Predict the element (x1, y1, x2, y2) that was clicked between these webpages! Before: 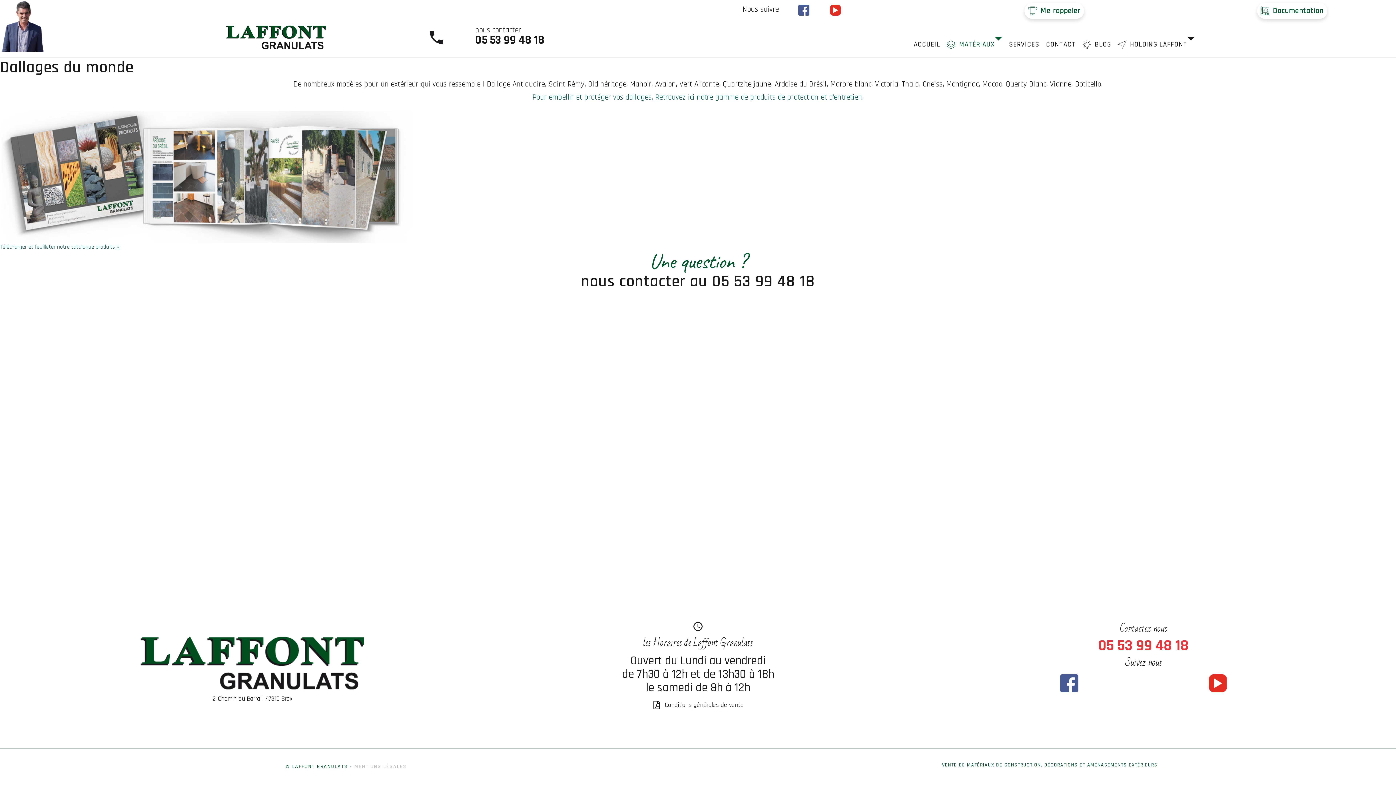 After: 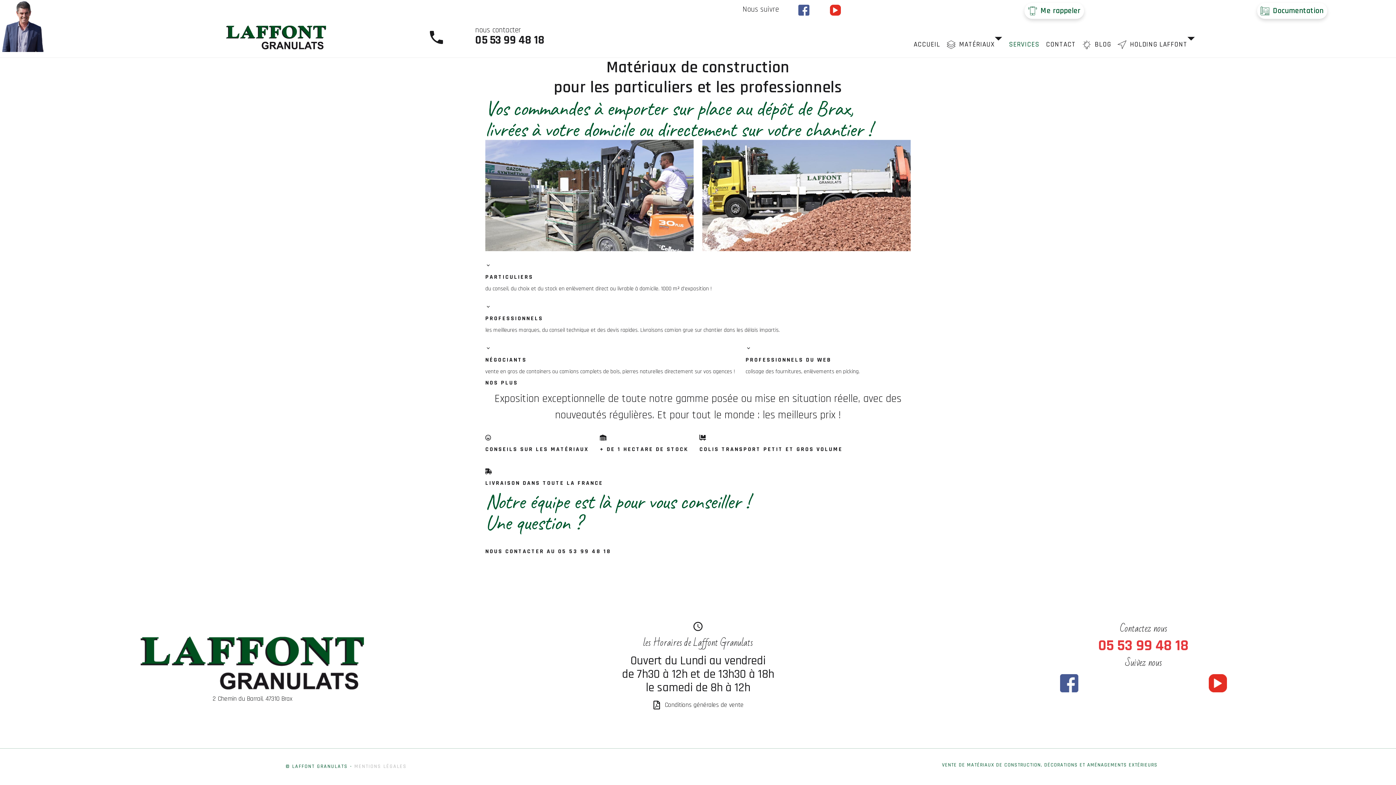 Action: label: SERVICES bbox: (1006, 24, 1042, 55)